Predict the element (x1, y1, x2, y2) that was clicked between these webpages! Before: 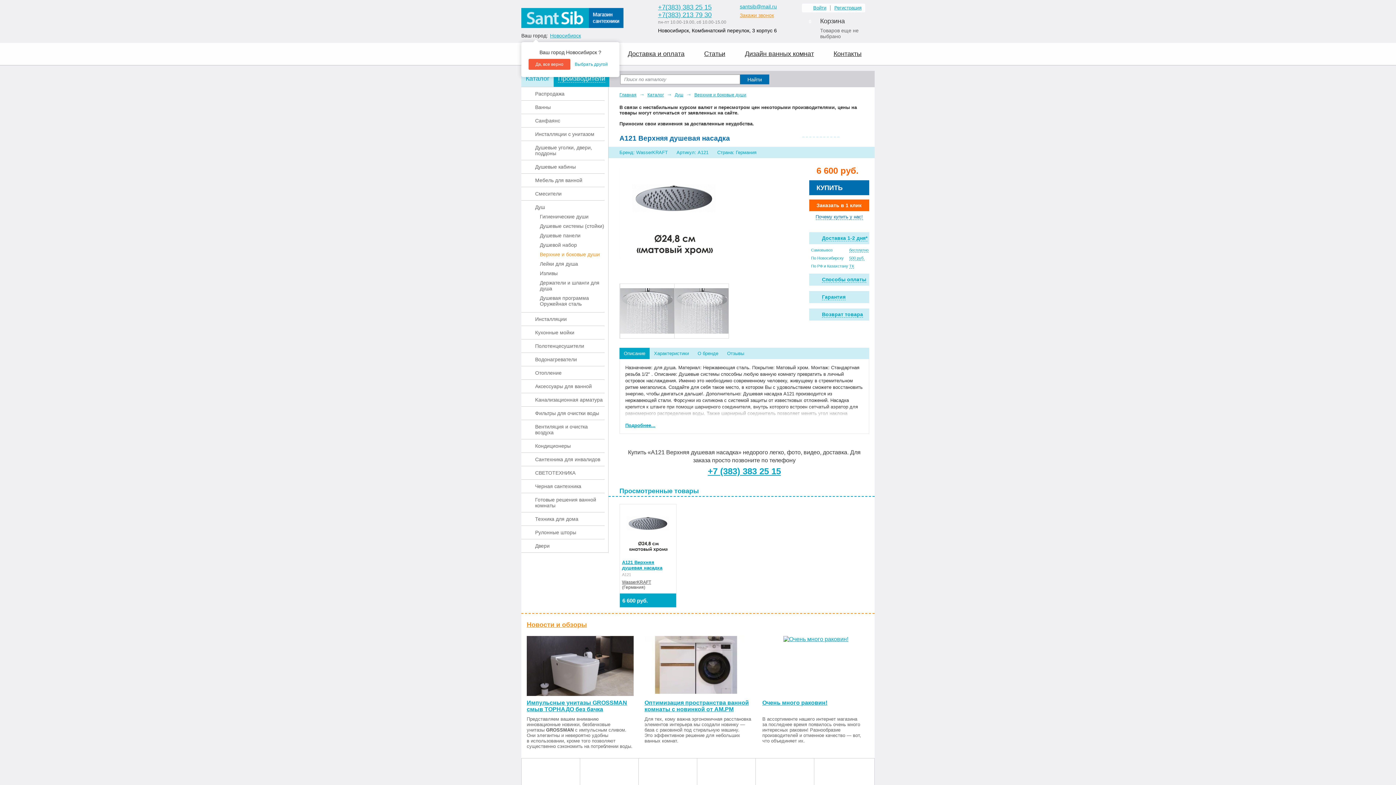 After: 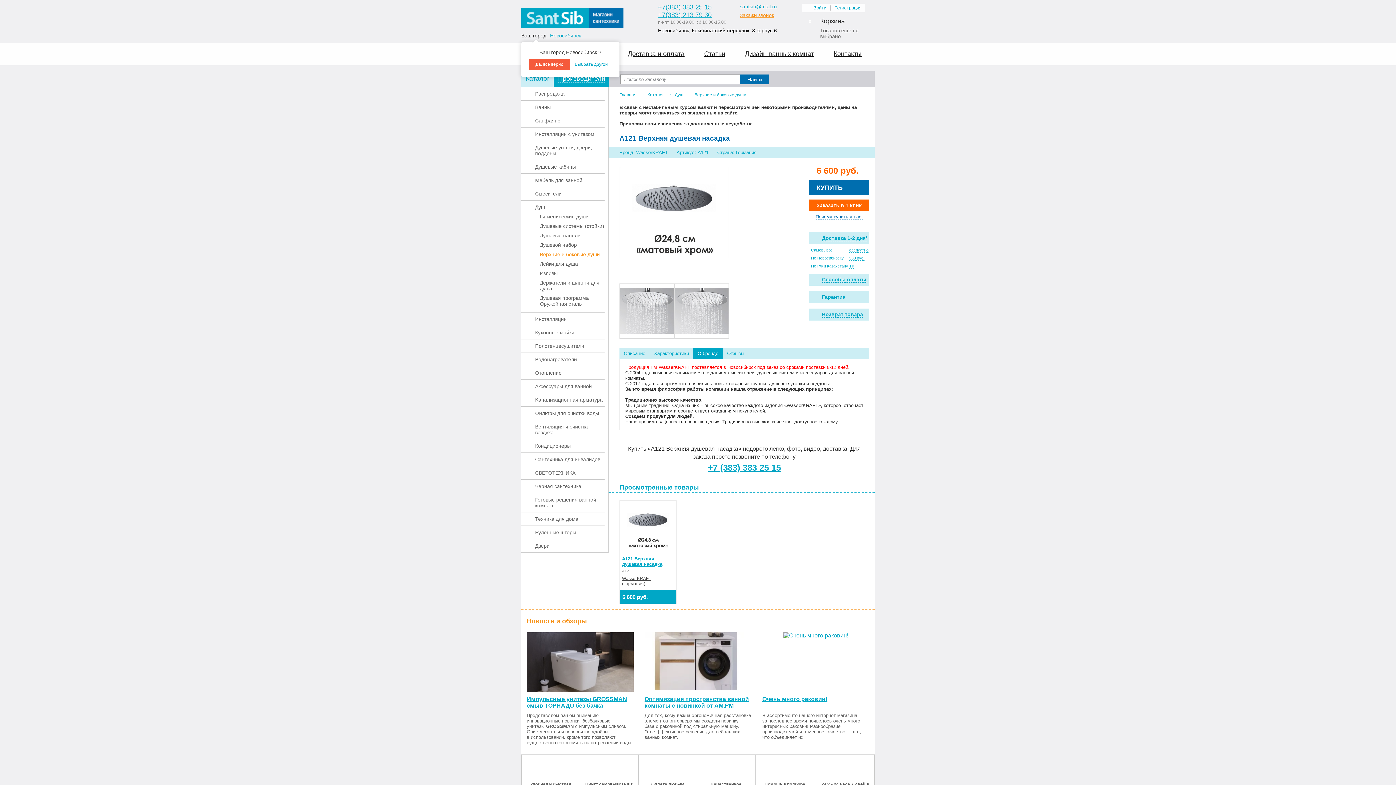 Action: label: О бренде bbox: (693, 348, 722, 359)